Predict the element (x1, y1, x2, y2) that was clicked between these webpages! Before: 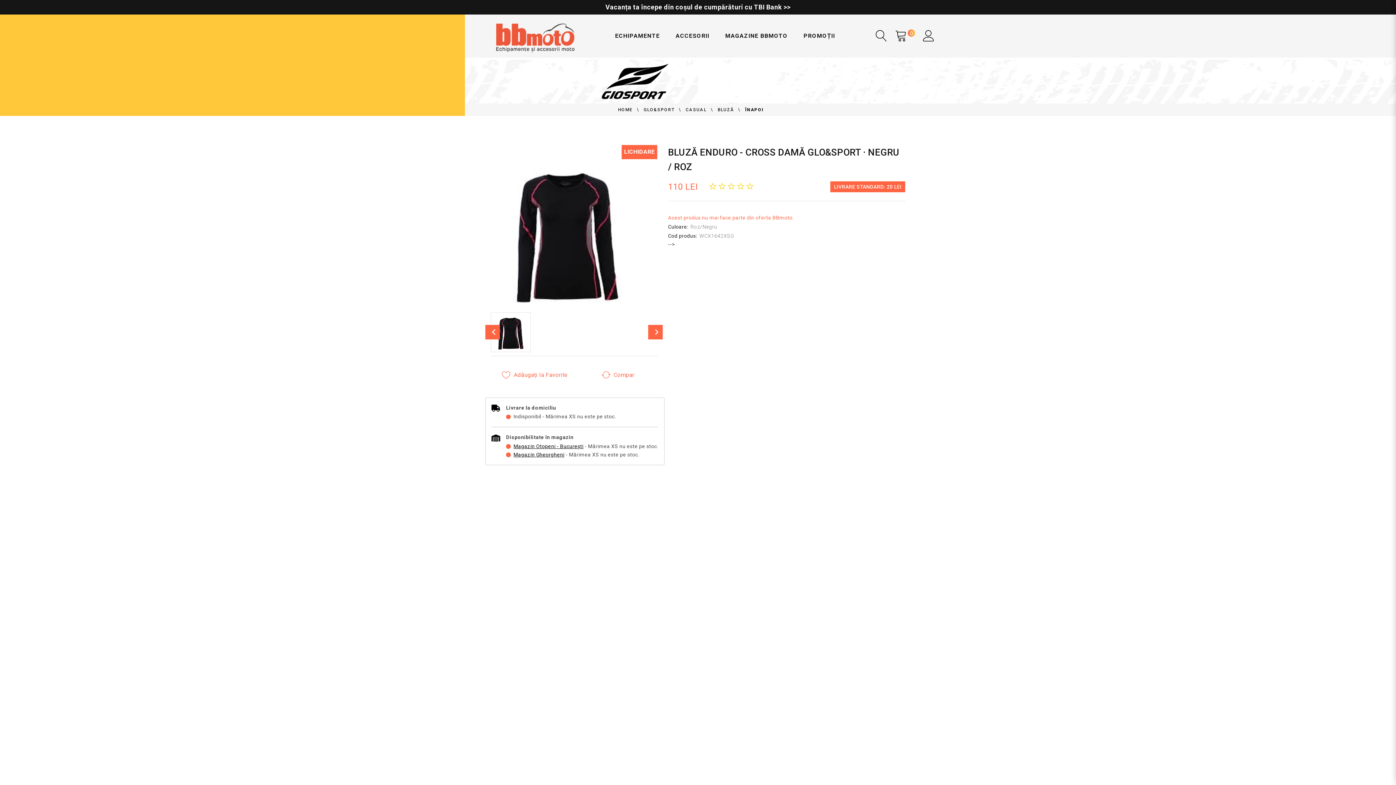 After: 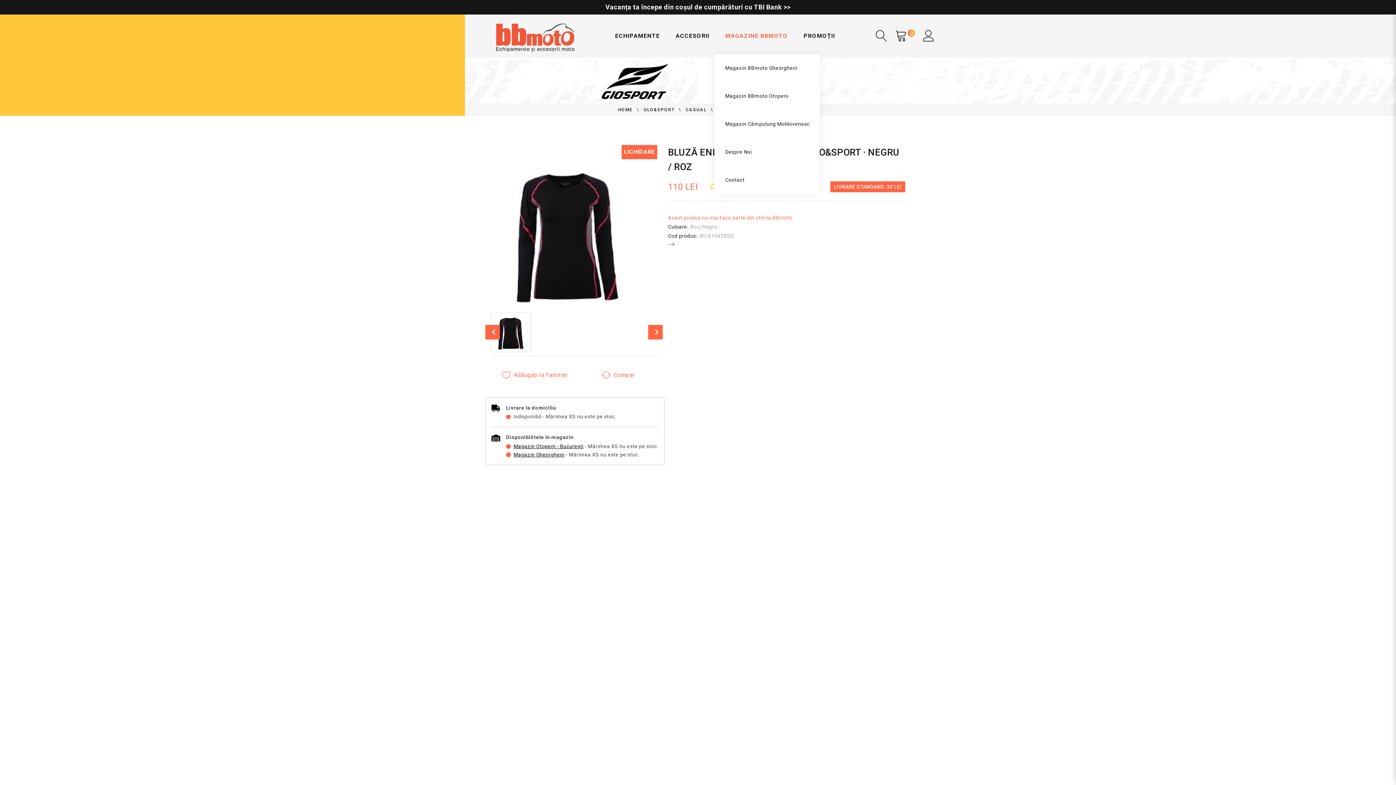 Action: label: MAGAZINE BBMOTO bbox: (725, 32, 787, 39)